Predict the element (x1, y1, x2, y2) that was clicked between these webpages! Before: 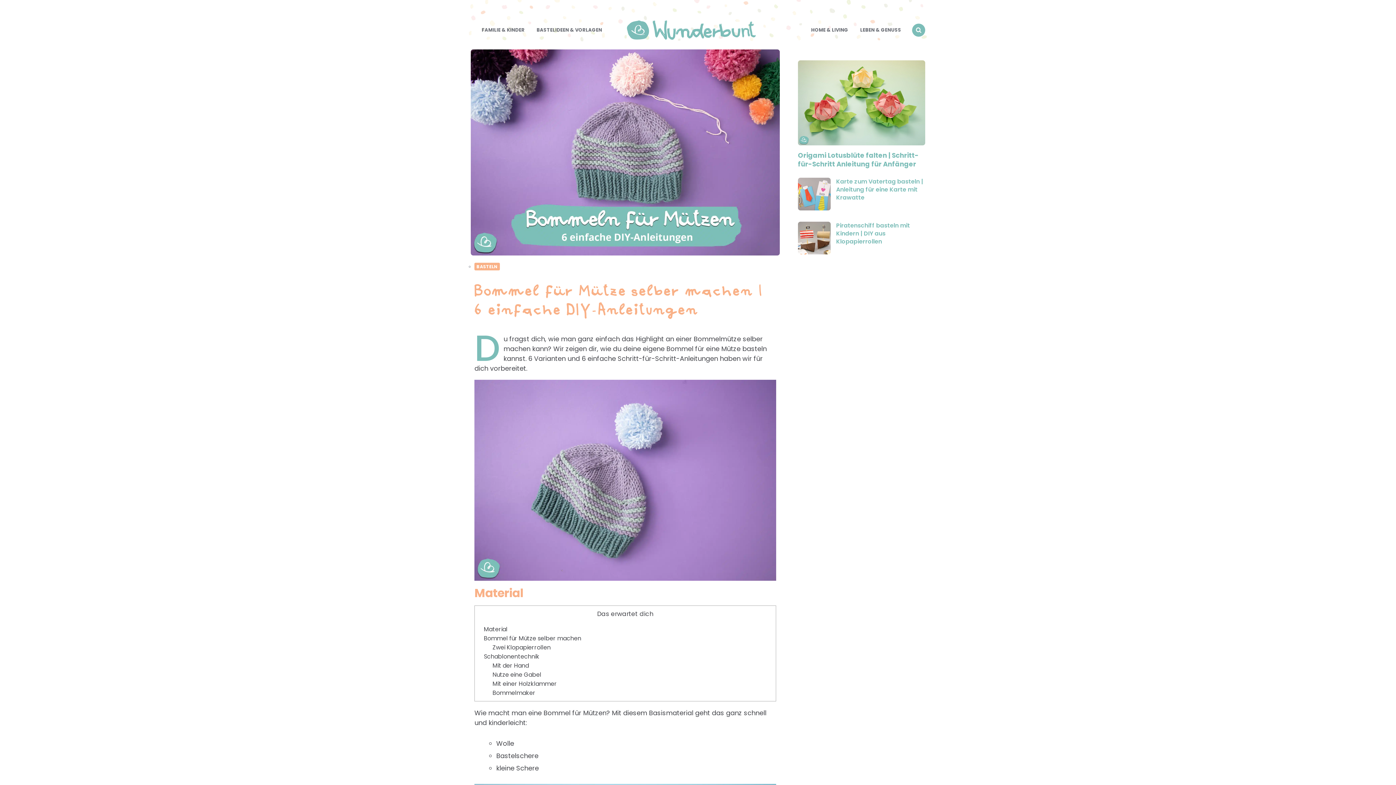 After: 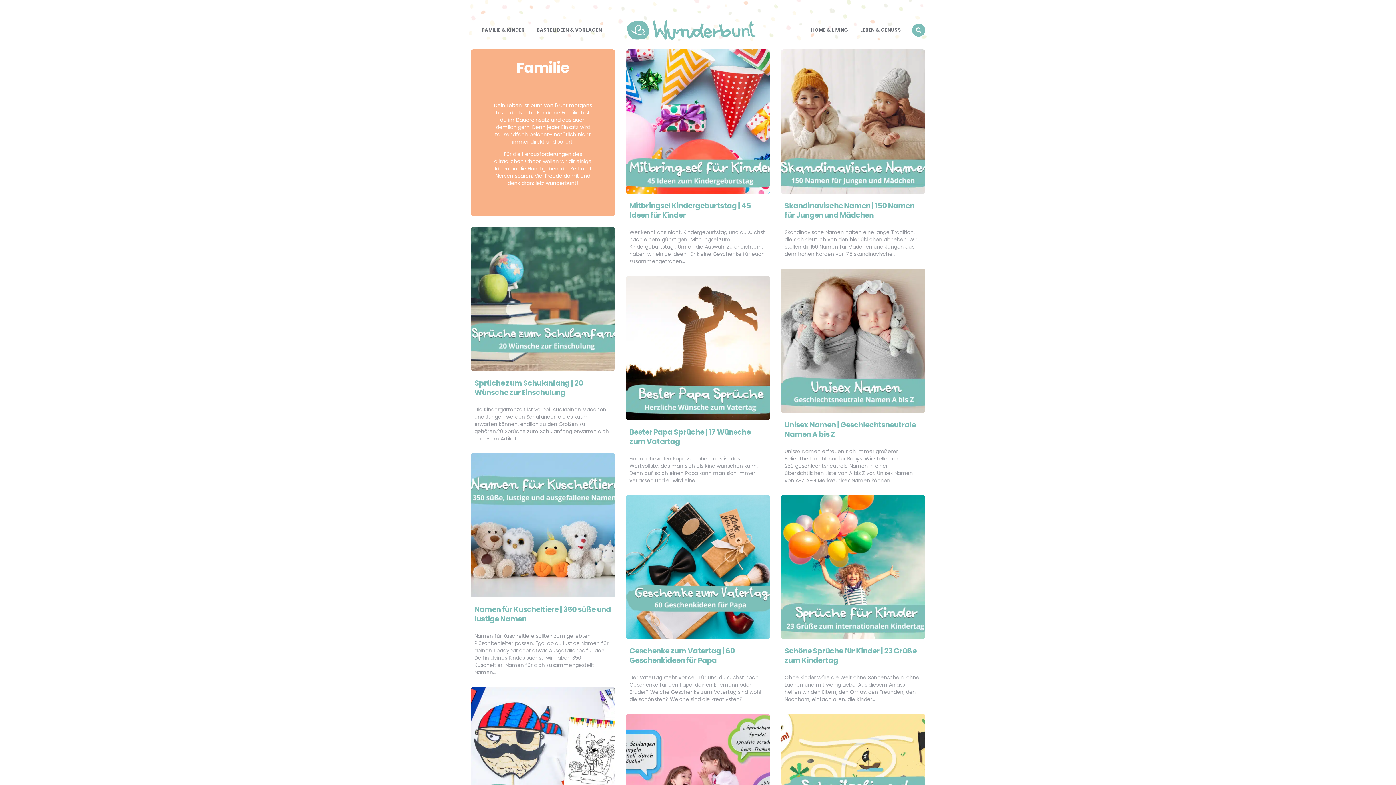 Action: bbox: (476, 20, 530, 39) label: FAMILIE & KINDER